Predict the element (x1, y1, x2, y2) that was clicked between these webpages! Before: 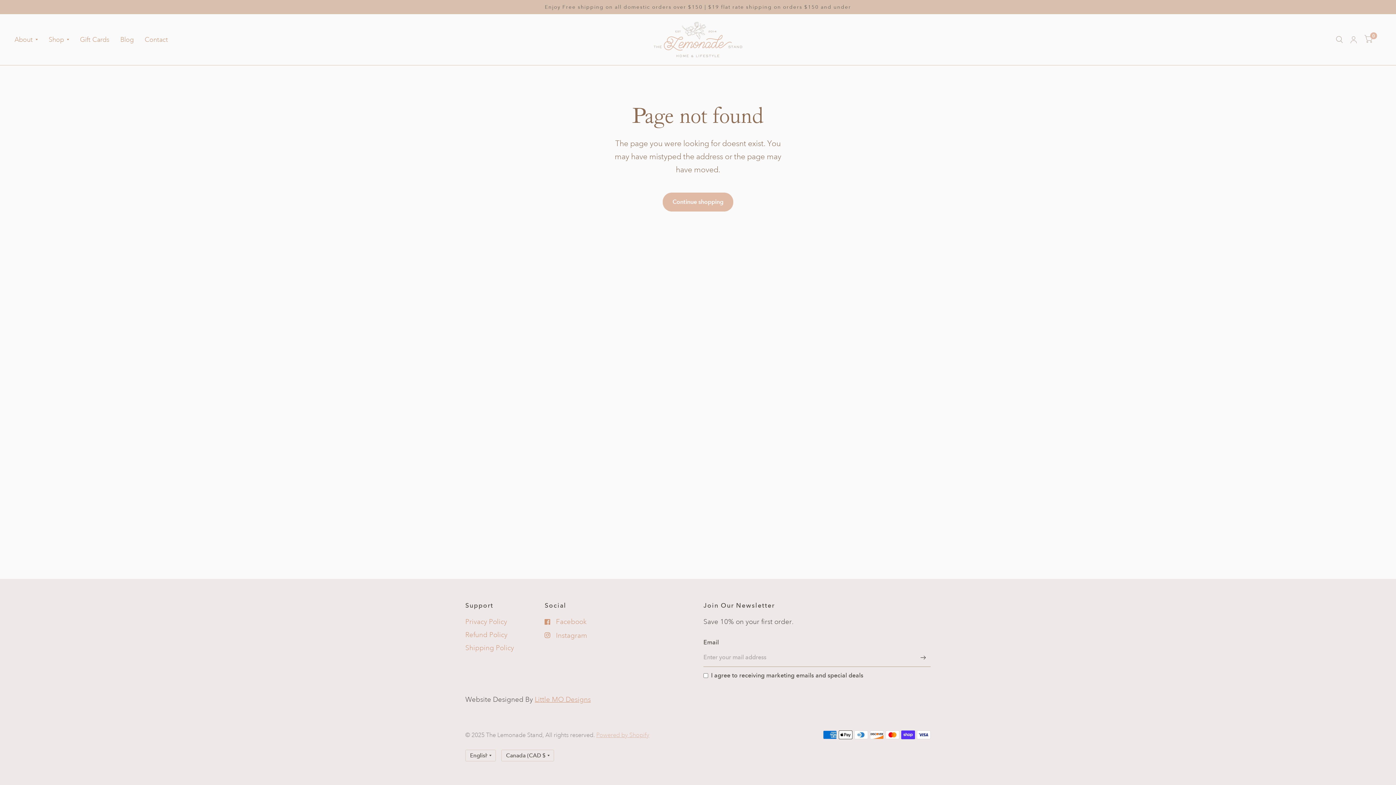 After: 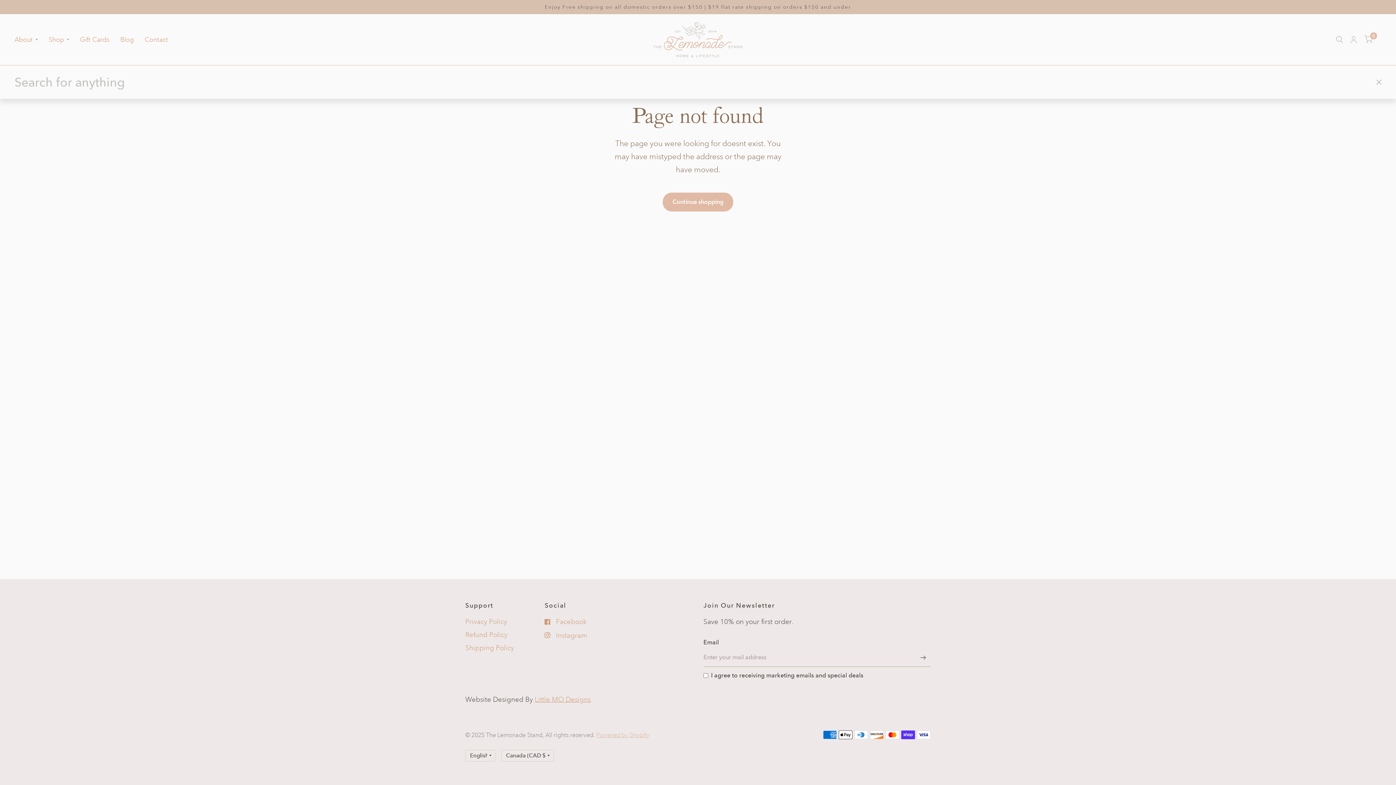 Action: bbox: (1332, 14, 1346, 65)